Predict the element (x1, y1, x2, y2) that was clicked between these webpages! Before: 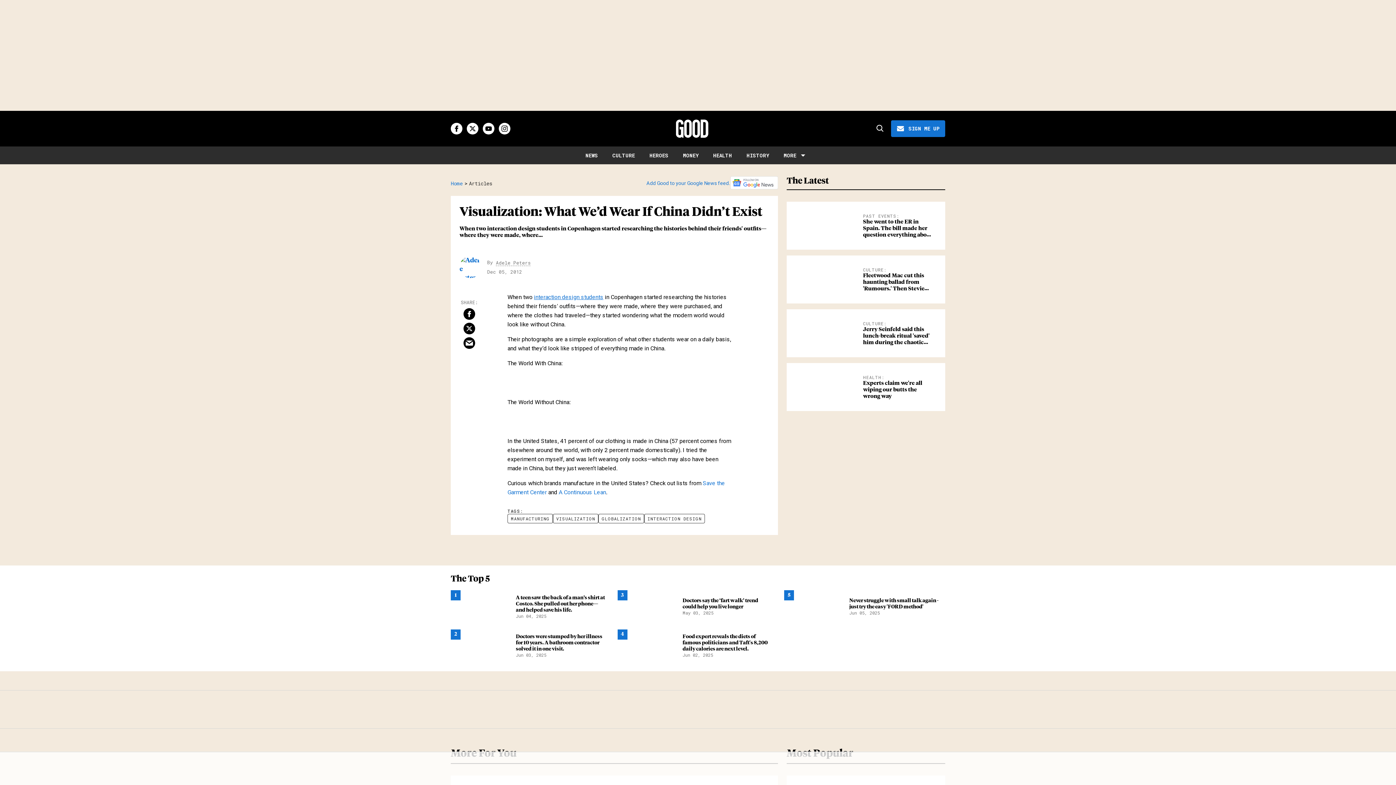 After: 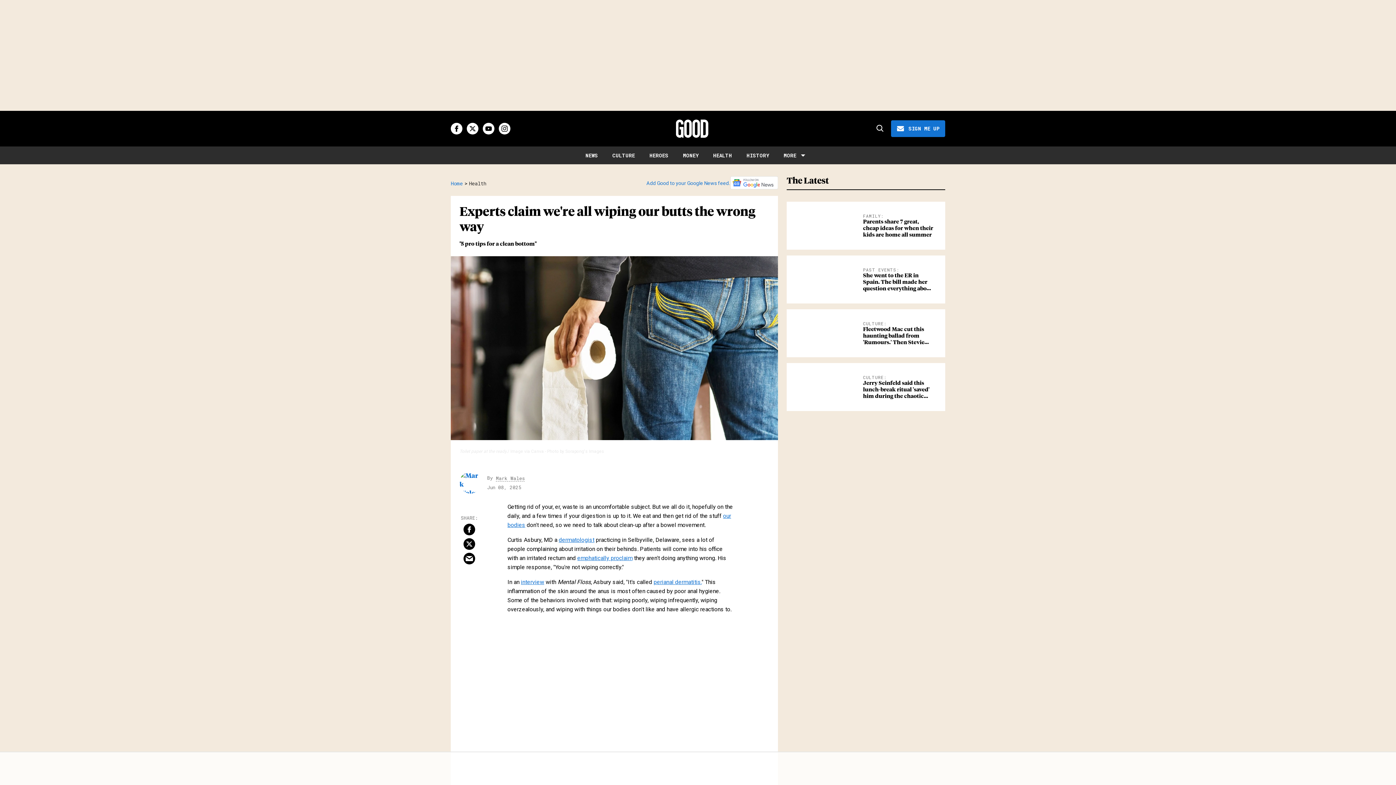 Action: label: Experts claim we're all wiping our butts the wrong way bbox: (792, 384, 857, 390)